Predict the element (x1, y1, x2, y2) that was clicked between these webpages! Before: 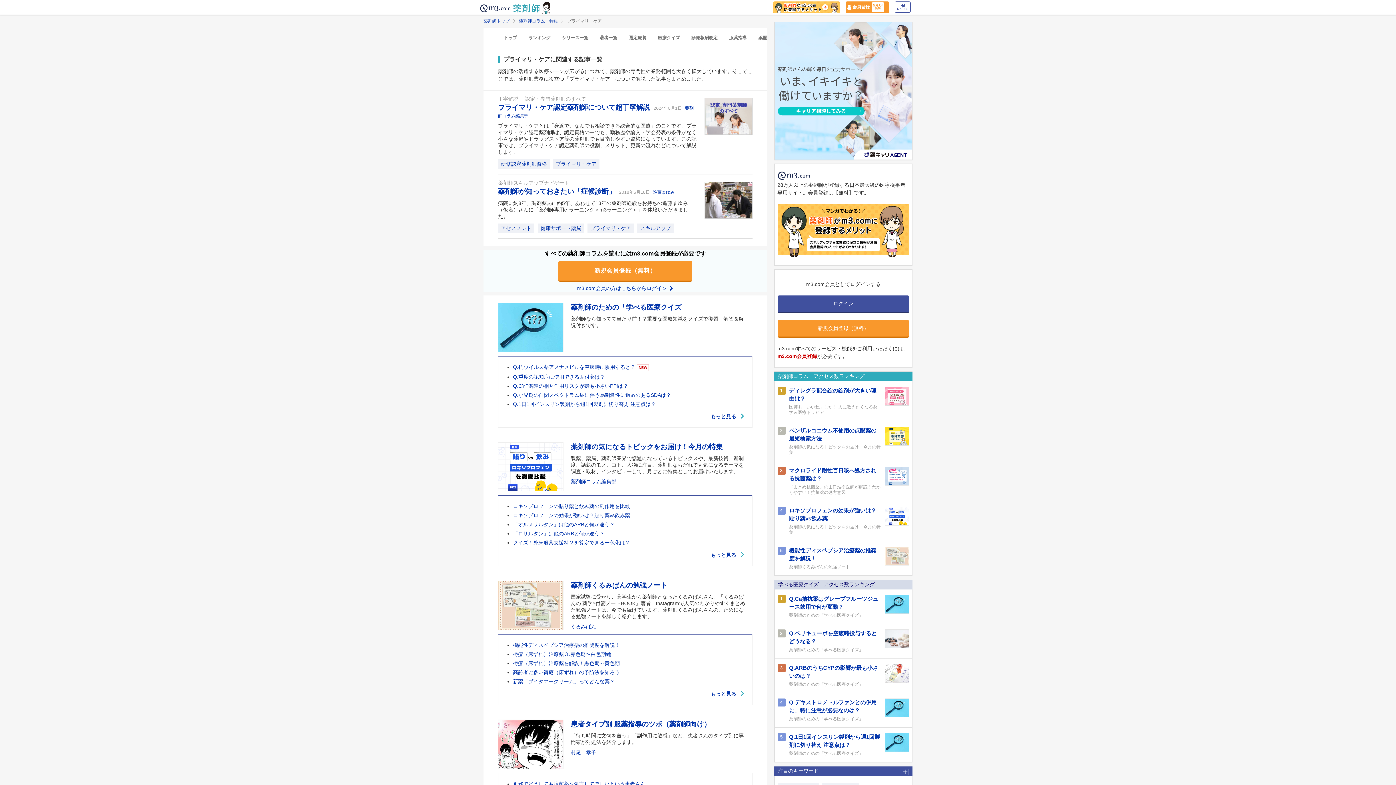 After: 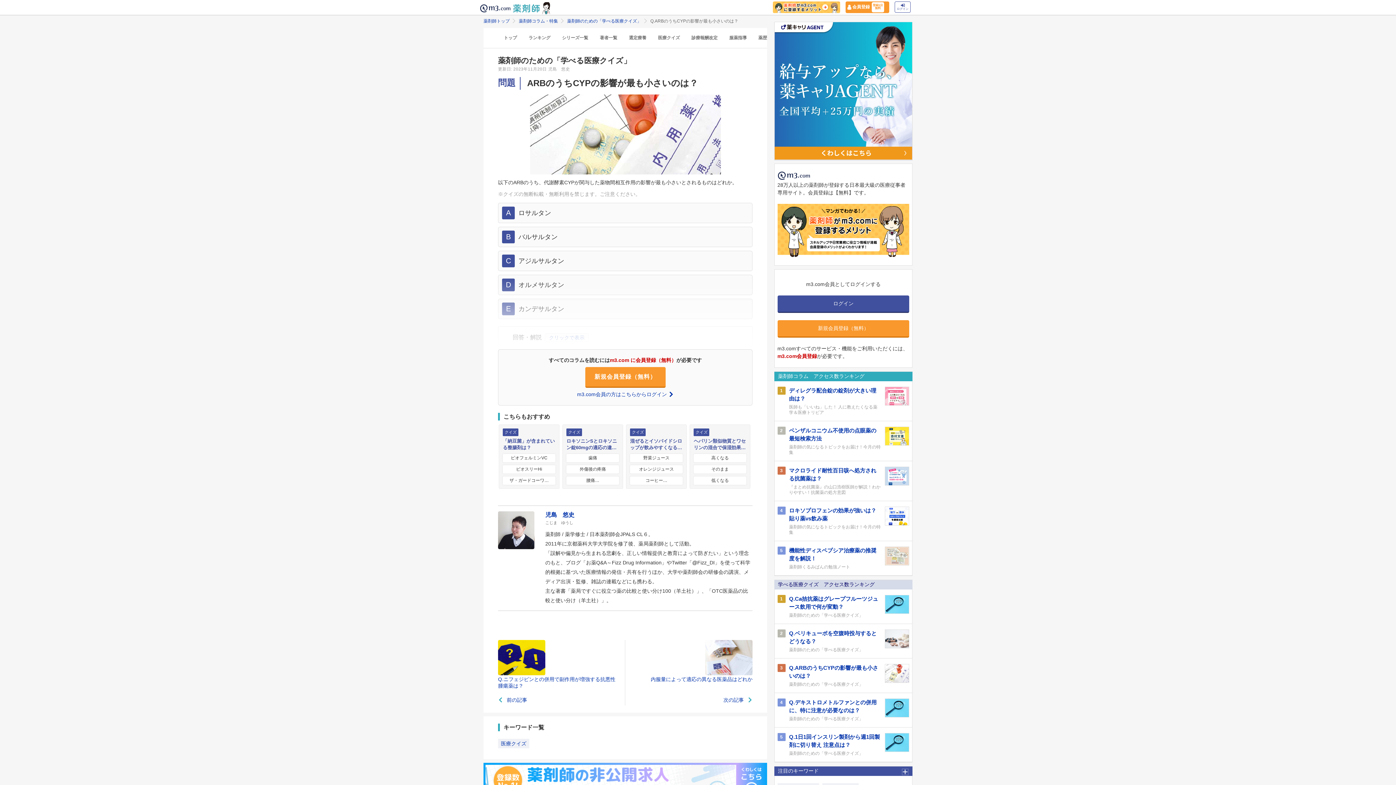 Action: label: Q.ARBのうちCYPの影響が最も小さいのは？ bbox: (789, 664, 881, 680)